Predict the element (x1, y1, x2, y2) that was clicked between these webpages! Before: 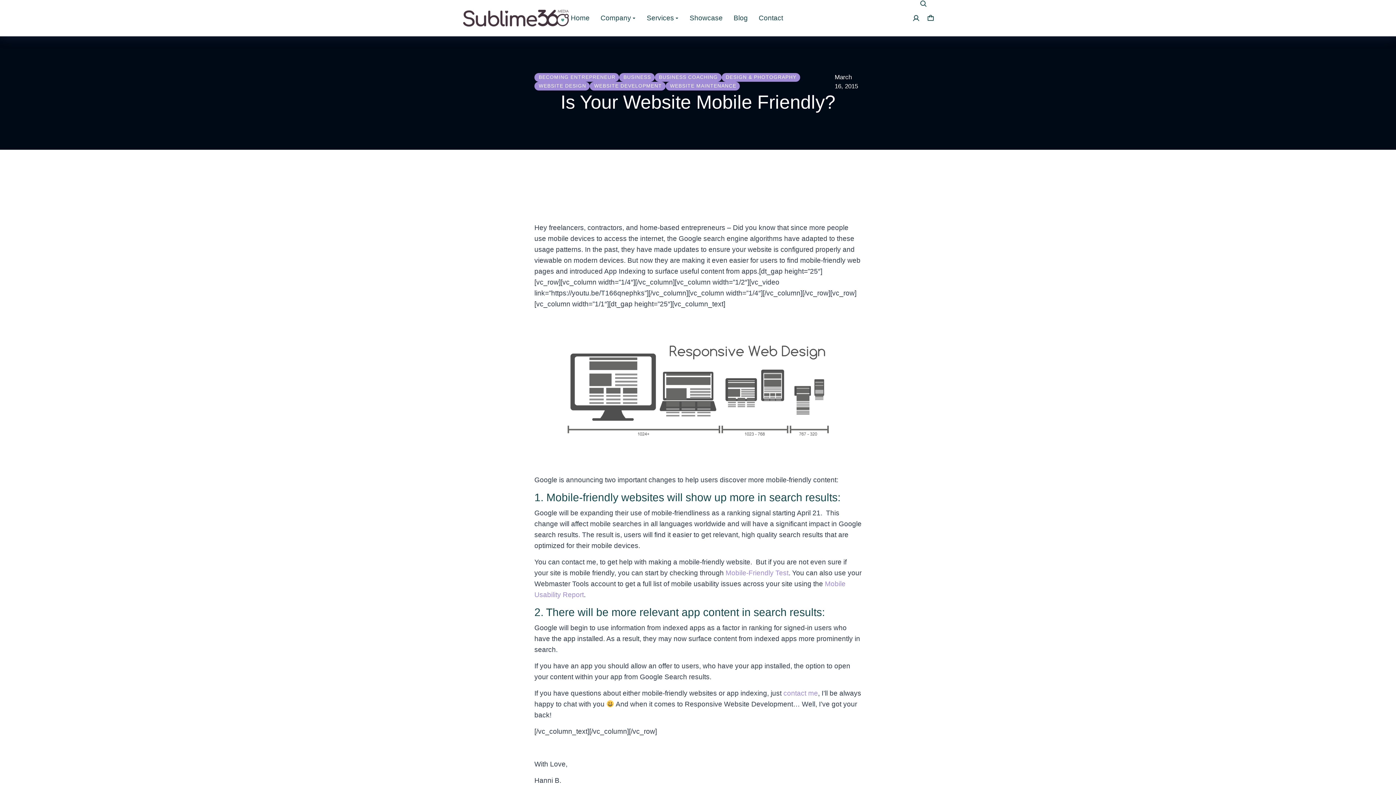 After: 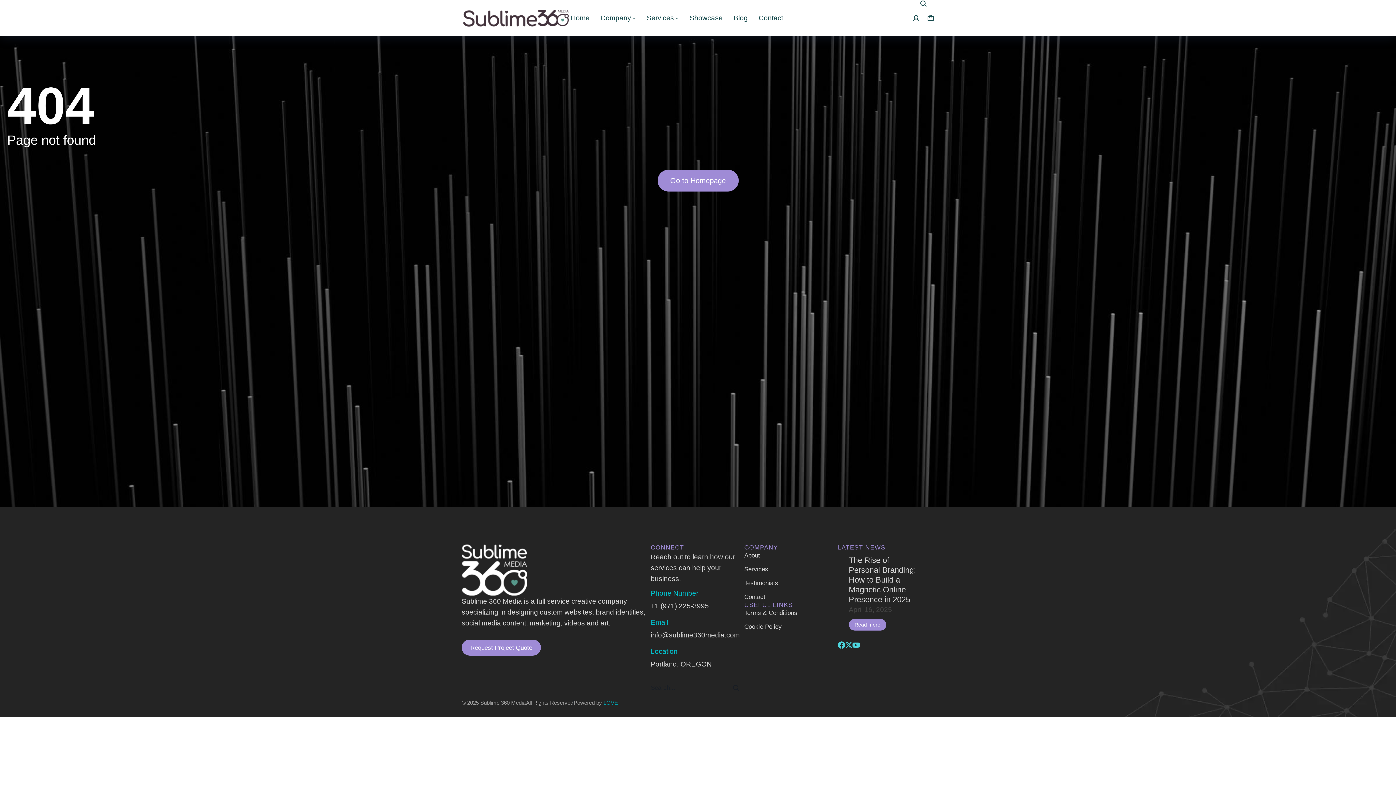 Action: bbox: (783, 689, 818, 697) label: contact me